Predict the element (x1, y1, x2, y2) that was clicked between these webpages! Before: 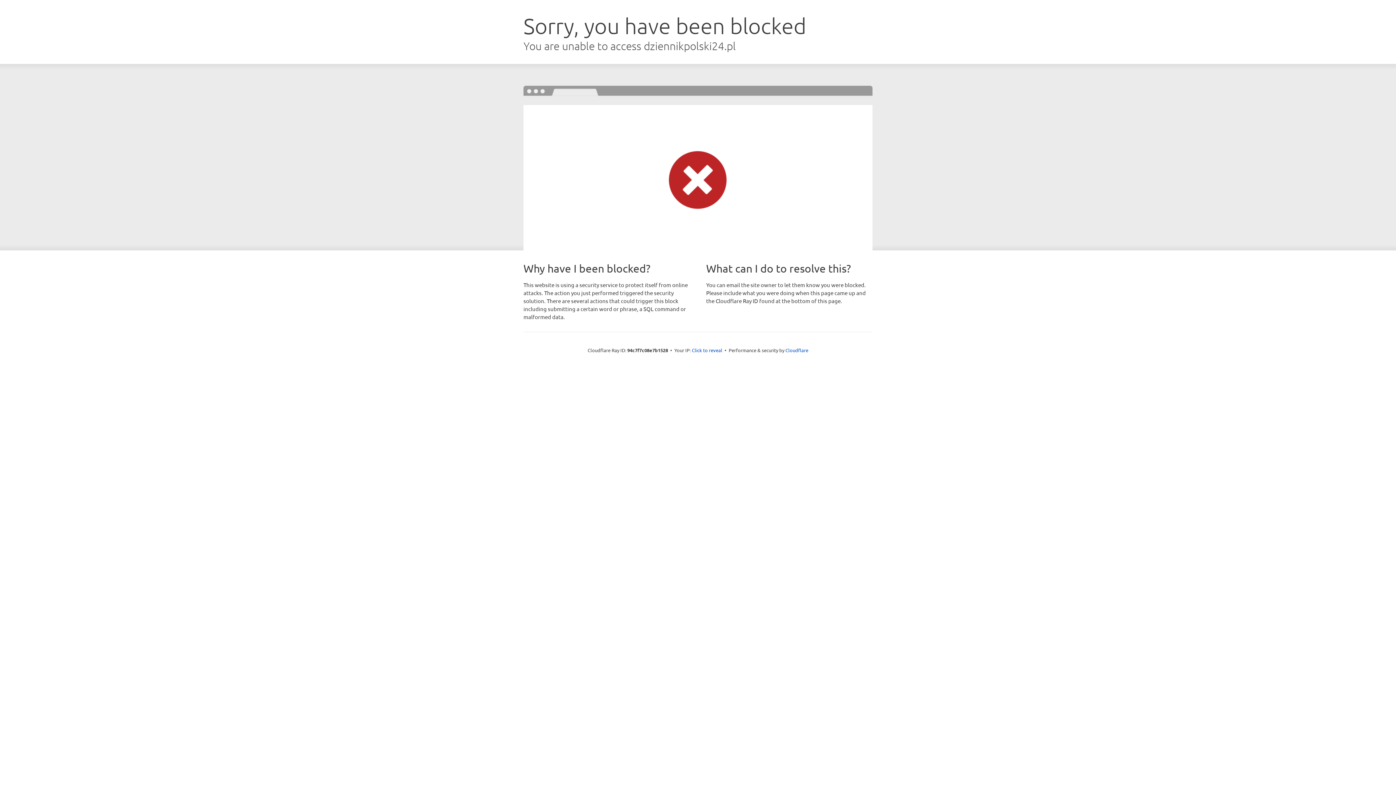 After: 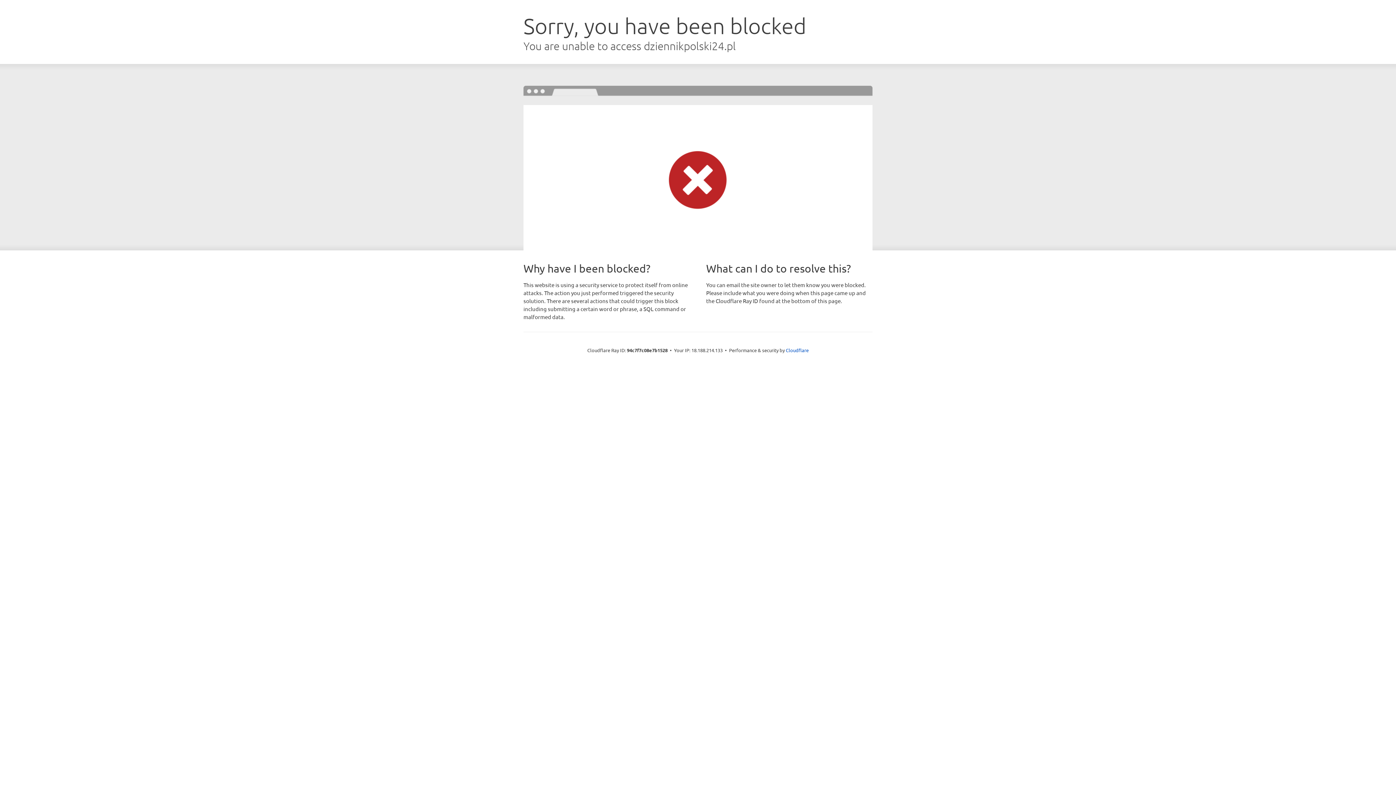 Action: label: Click to reveal bbox: (692, 346, 722, 353)